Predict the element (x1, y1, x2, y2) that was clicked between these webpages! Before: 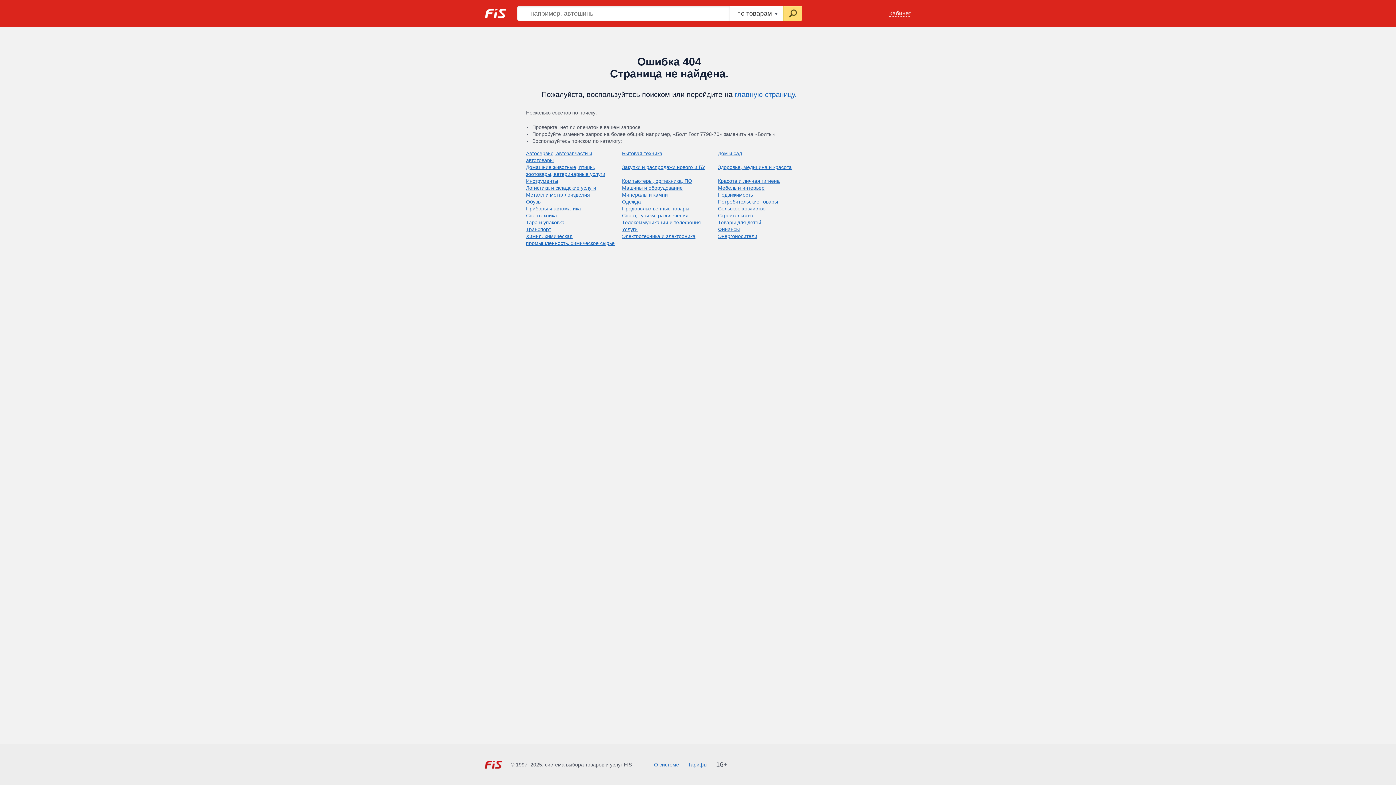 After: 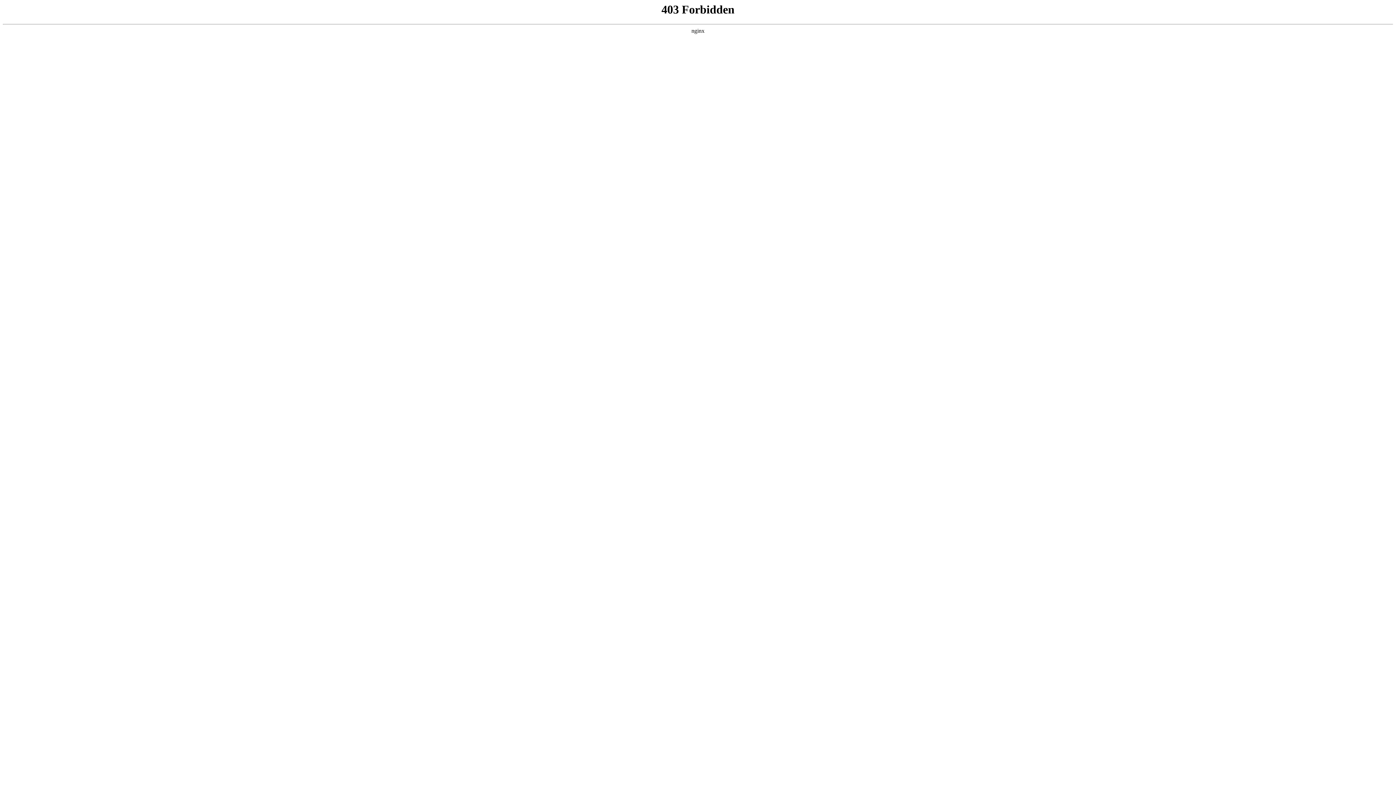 Action: bbox: (526, 226, 551, 232) label: Транспорт